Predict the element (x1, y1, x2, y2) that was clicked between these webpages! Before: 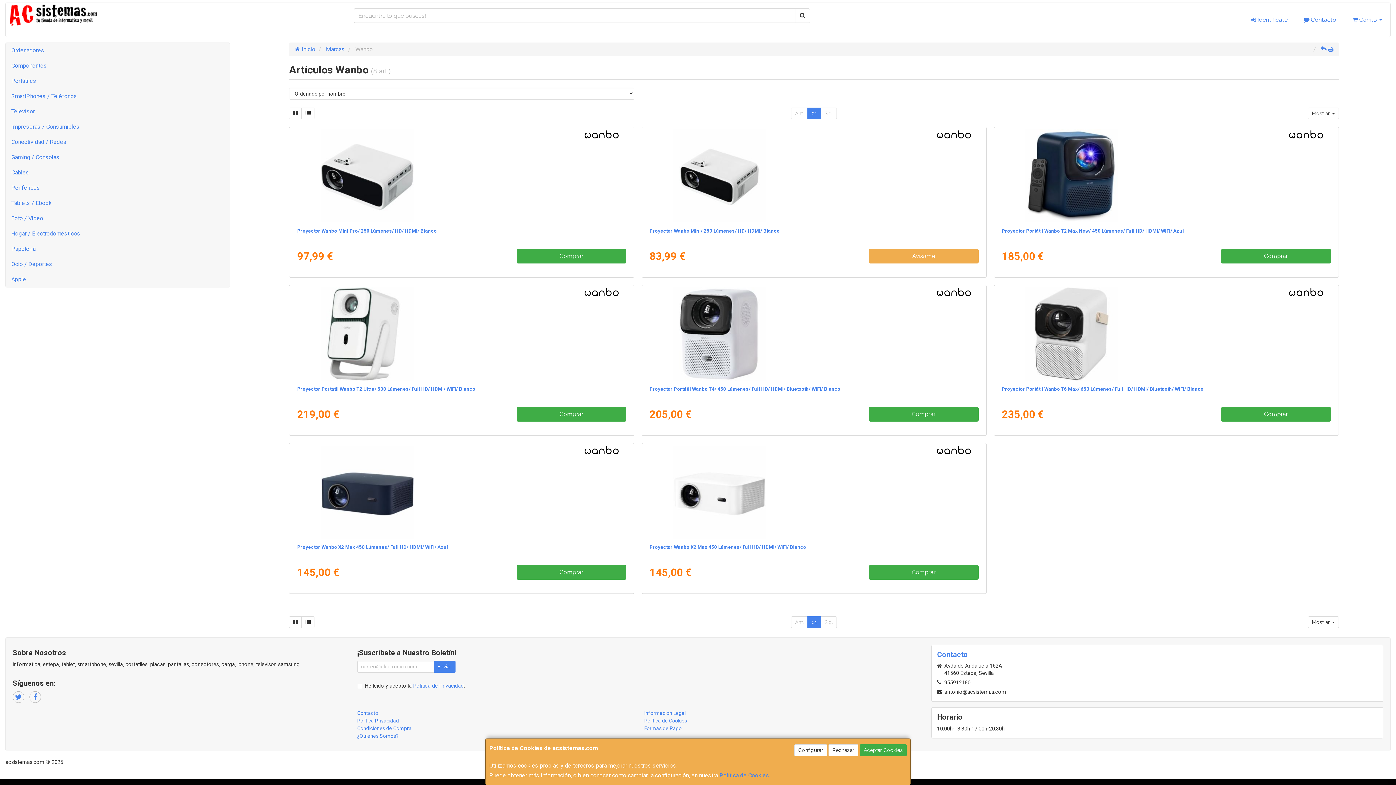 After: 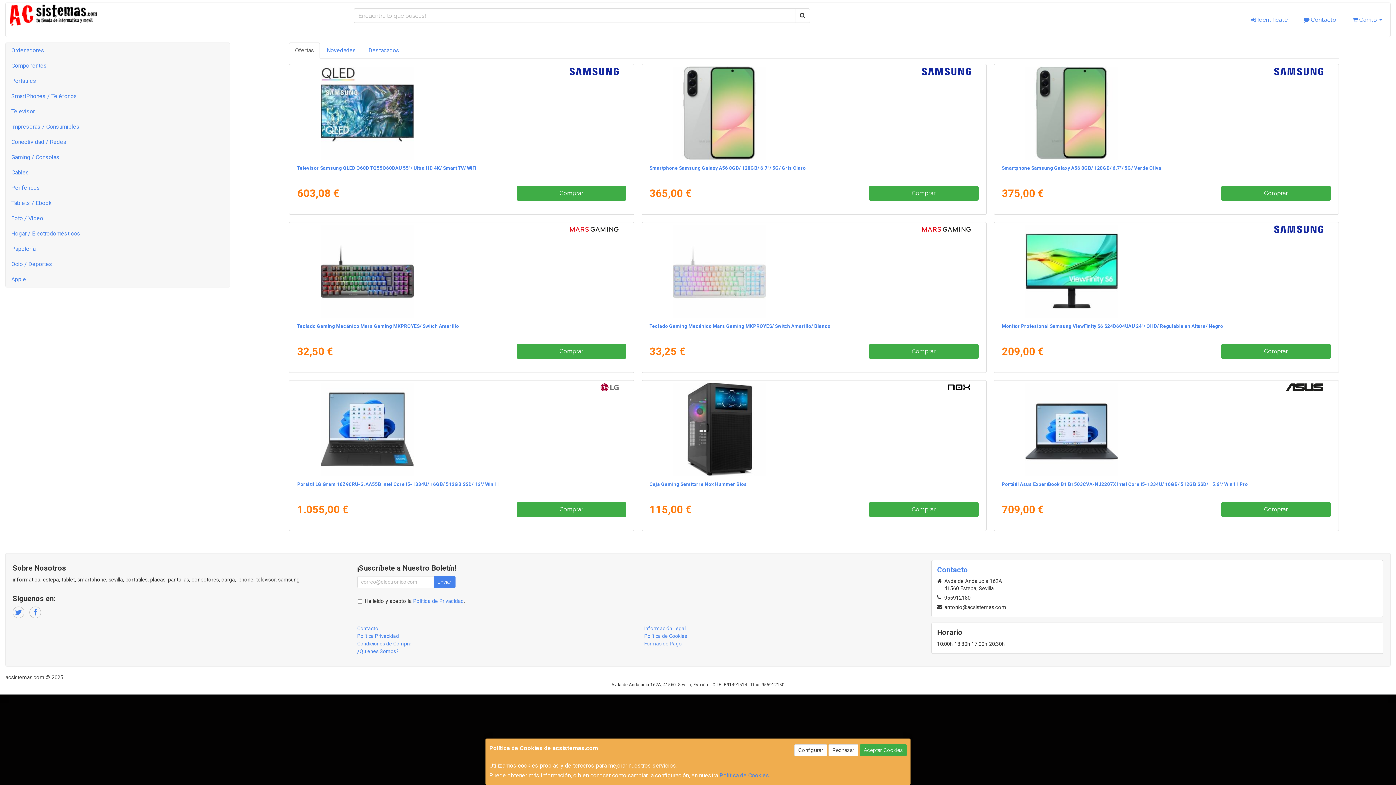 Action: bbox: (5, 2, 346, 26)